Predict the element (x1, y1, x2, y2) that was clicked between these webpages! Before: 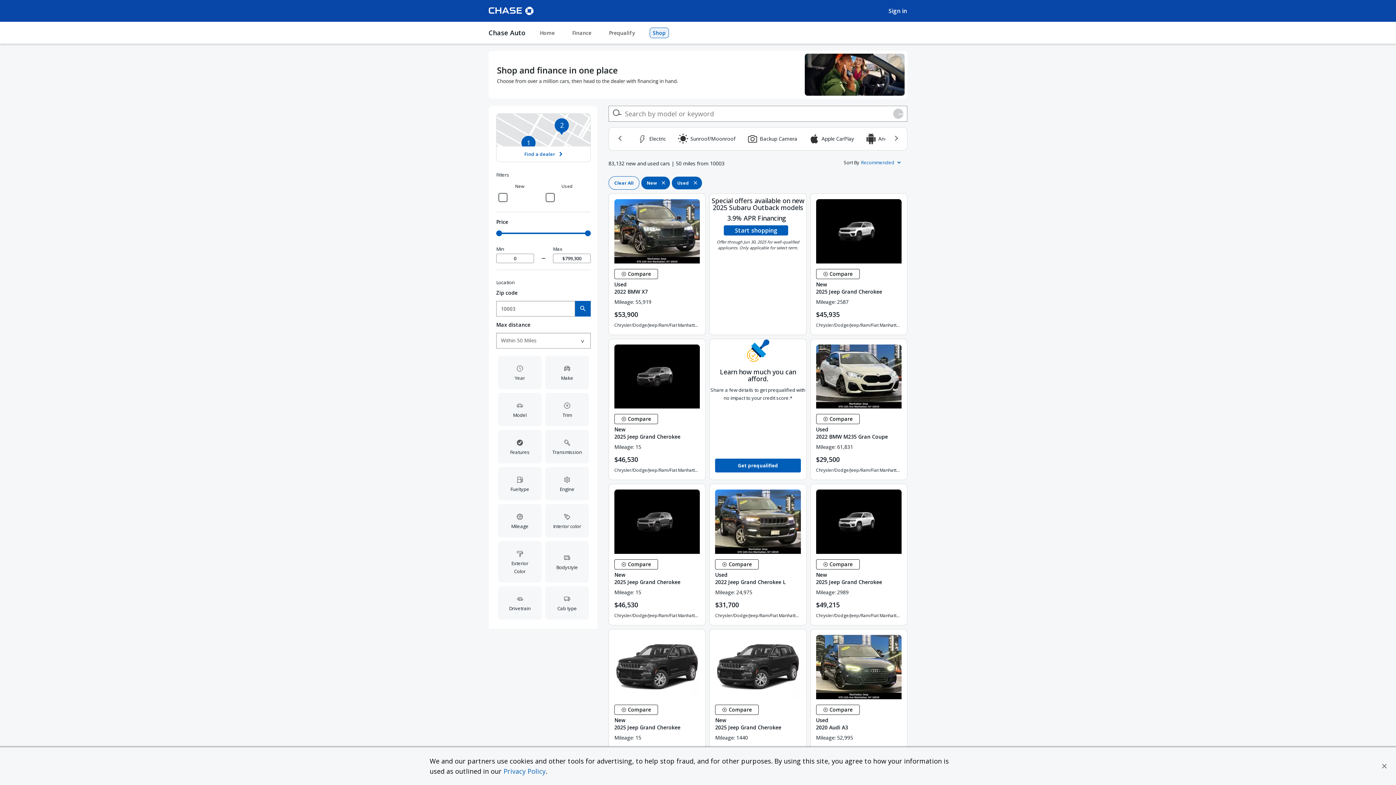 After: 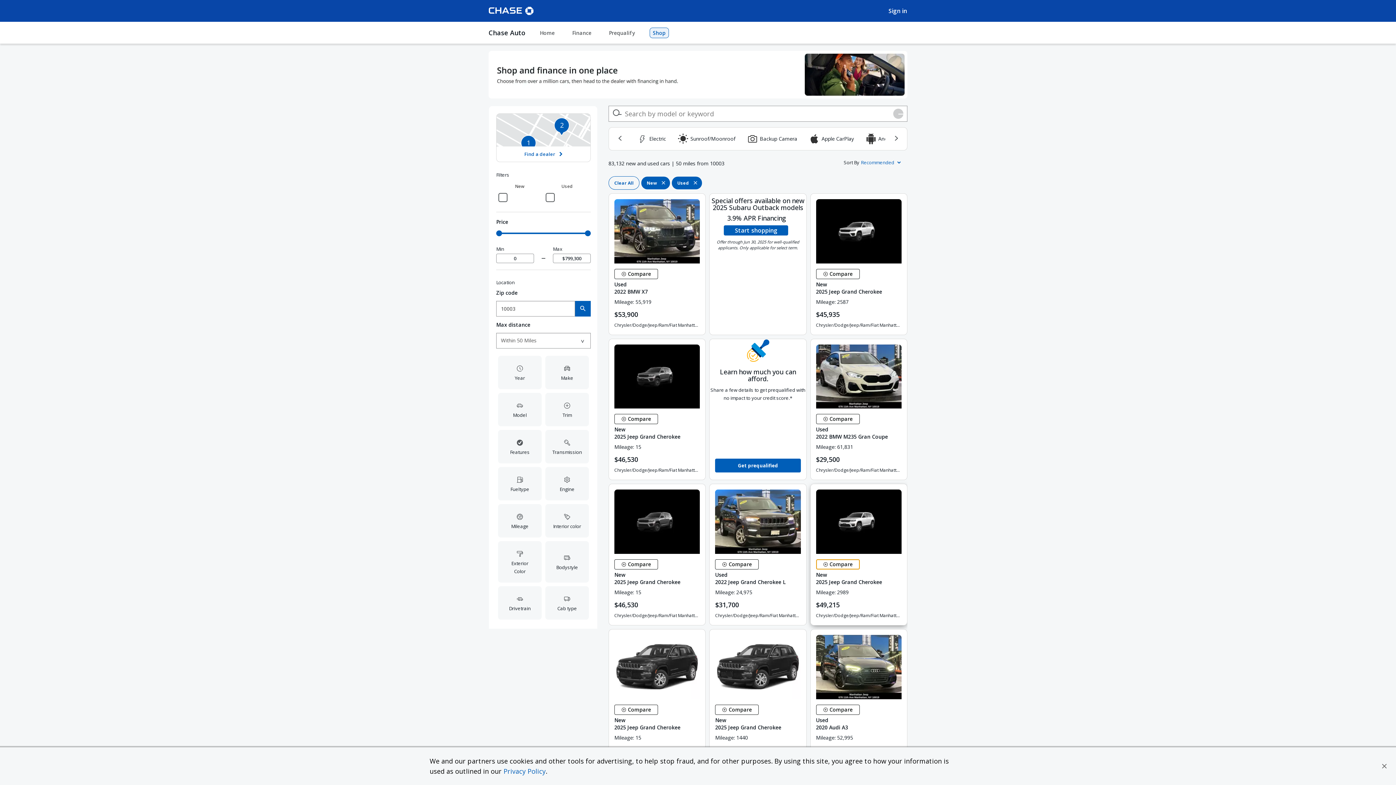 Action: label:  Compare Vehicle bbox: (816, 559, 859, 569)